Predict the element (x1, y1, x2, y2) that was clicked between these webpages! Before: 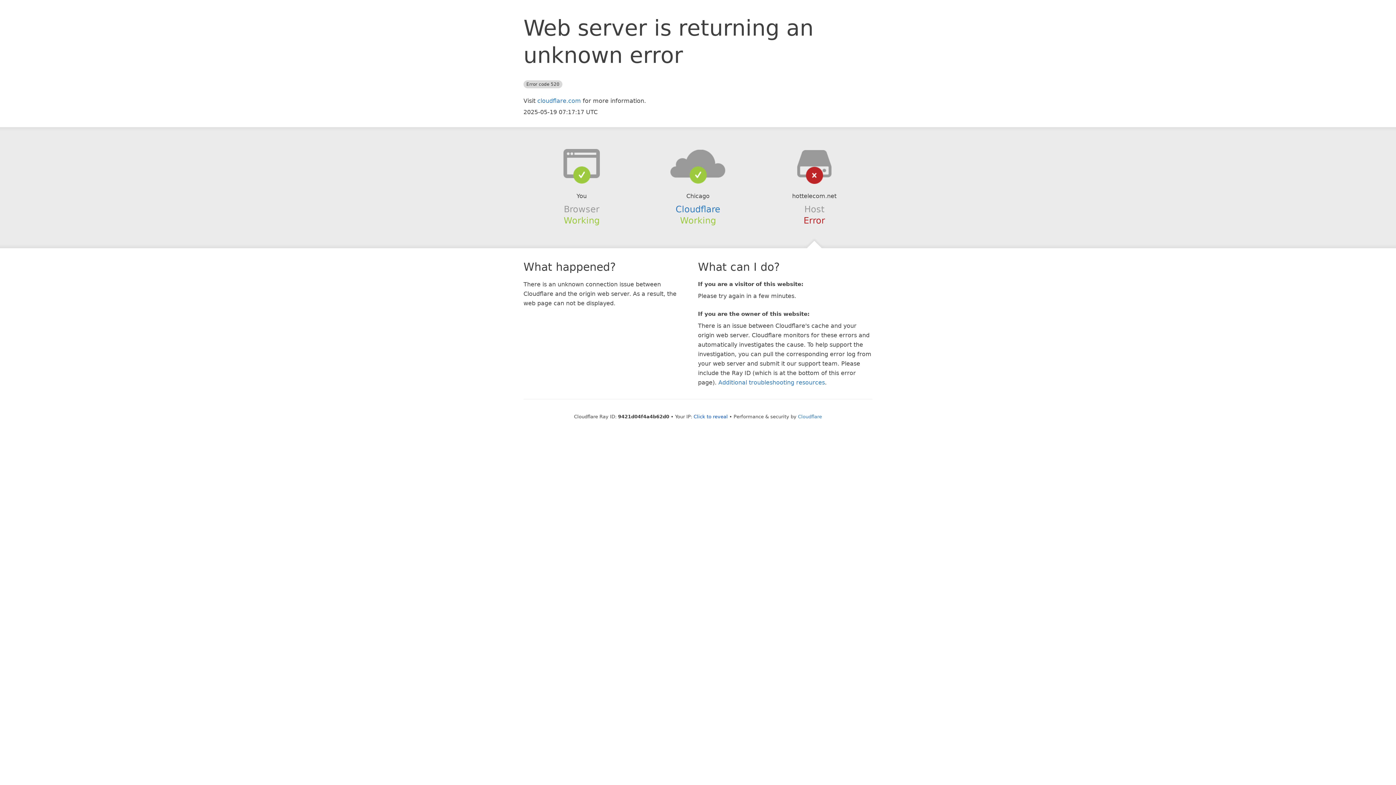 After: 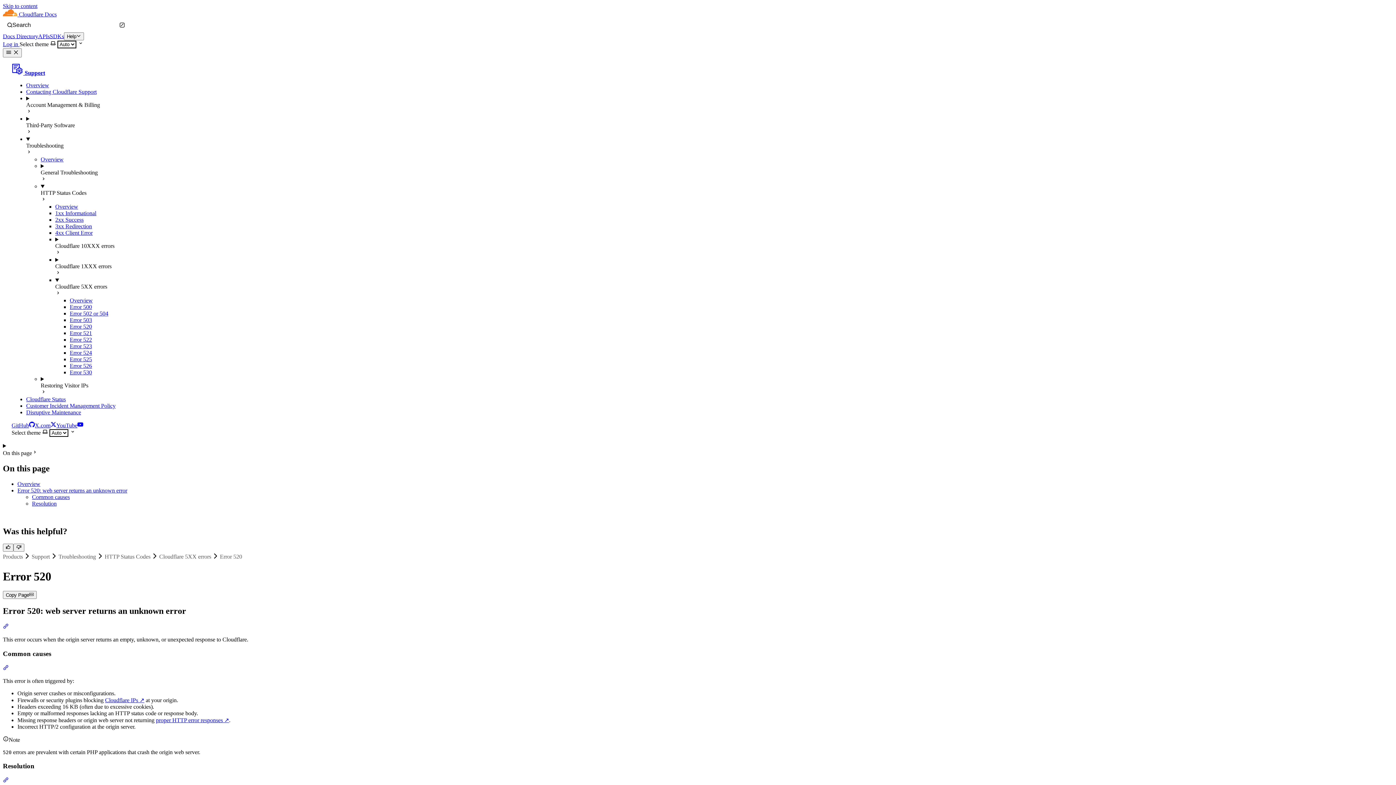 Action: label: Additional troubleshooting resources bbox: (718, 379, 825, 386)